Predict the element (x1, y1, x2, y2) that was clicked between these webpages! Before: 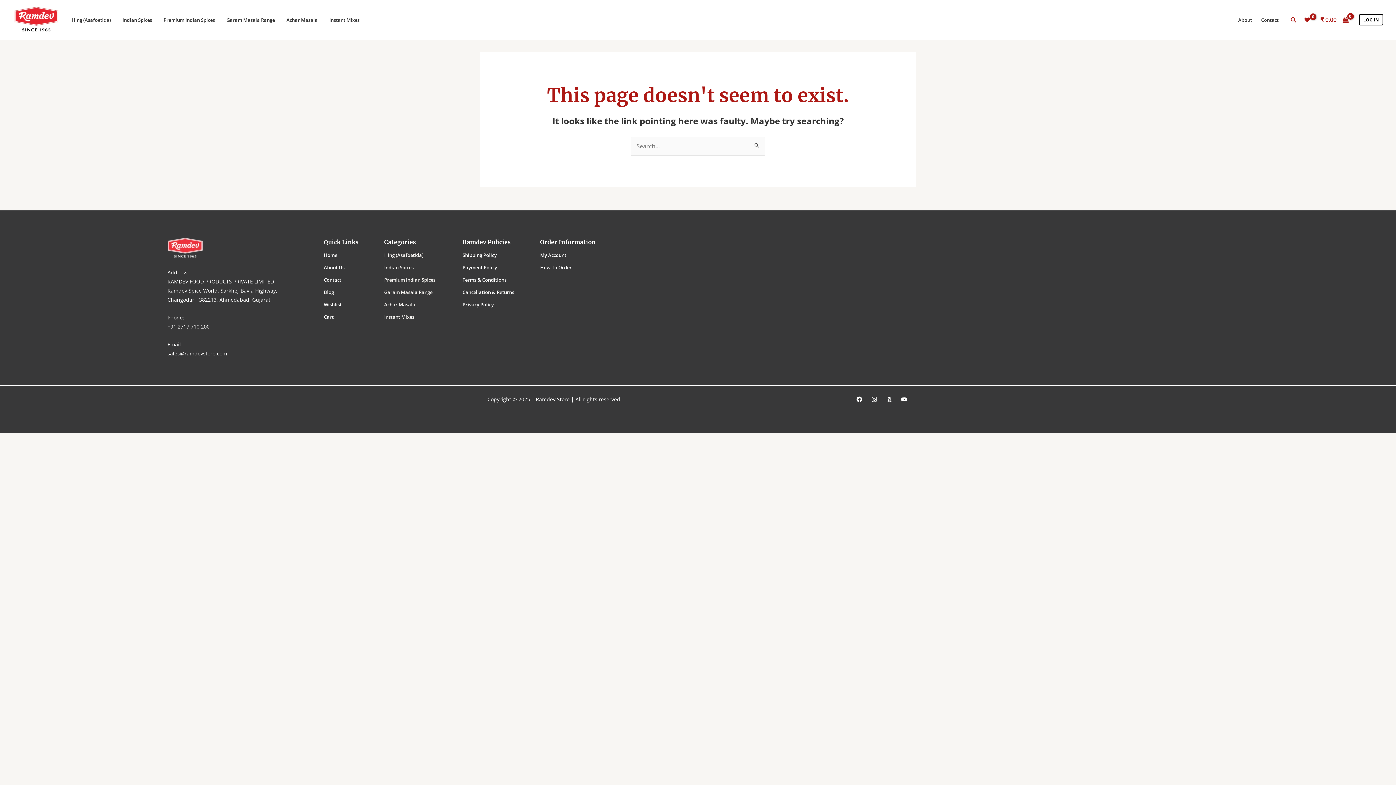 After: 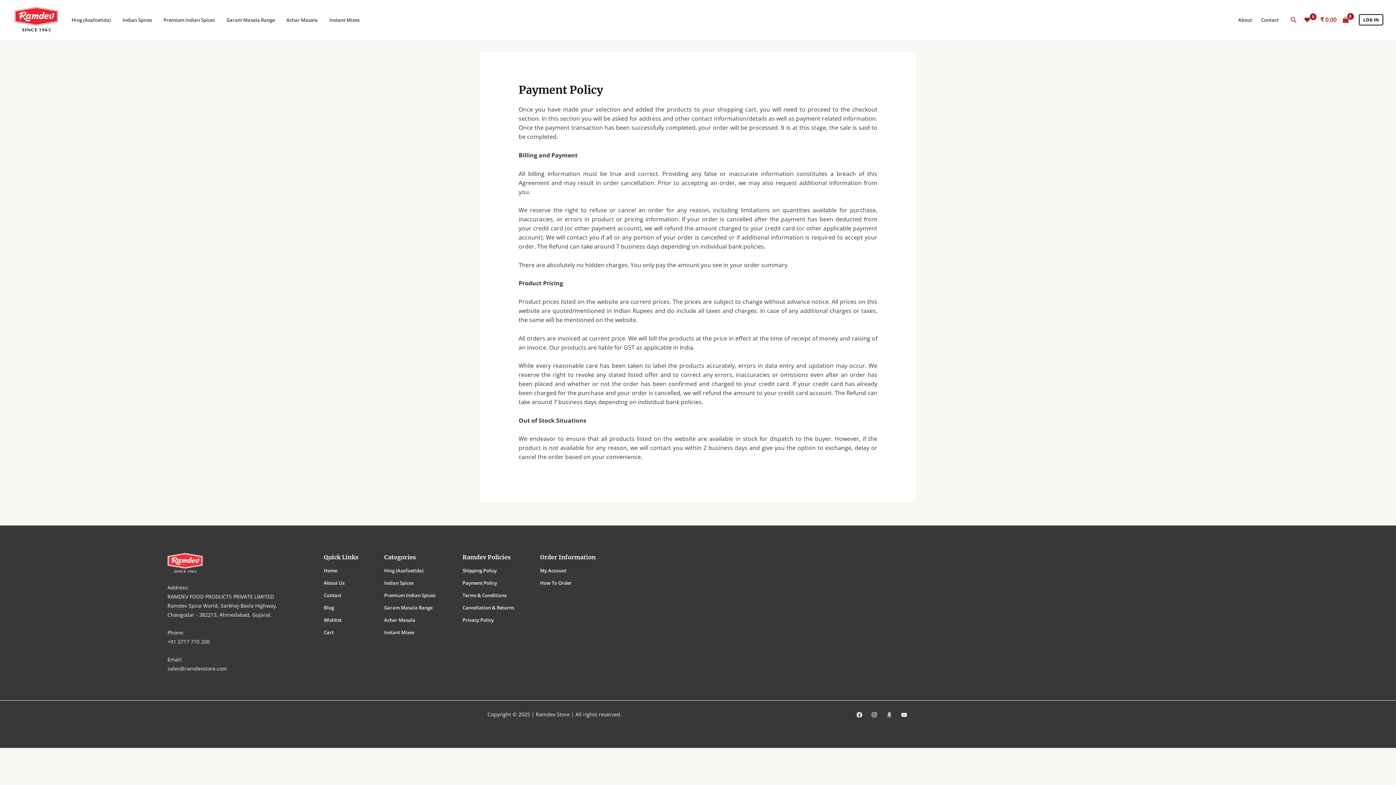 Action: label: Payment Policy bbox: (462, 264, 497, 270)